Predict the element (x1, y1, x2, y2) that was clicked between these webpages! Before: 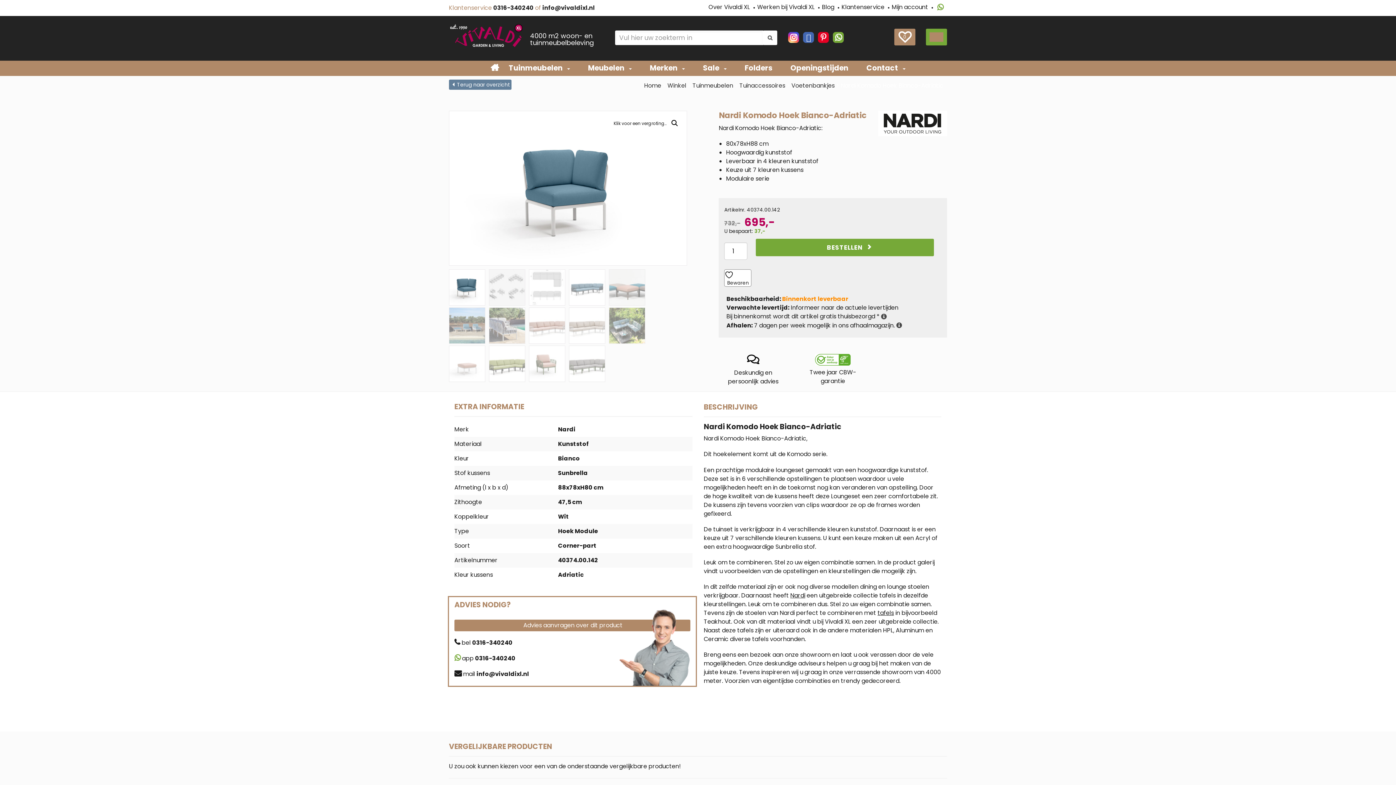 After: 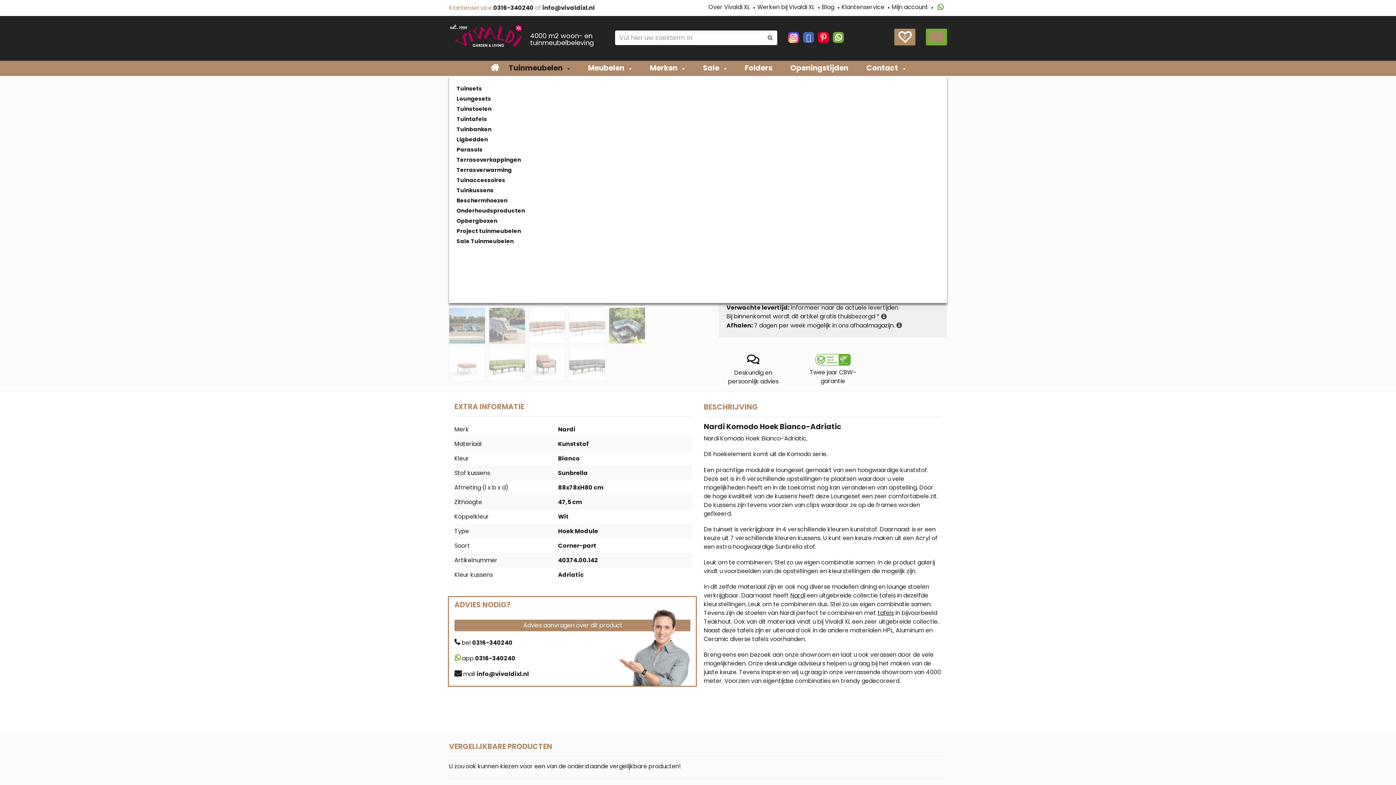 Action: bbox: (564, 61, 575, 76)